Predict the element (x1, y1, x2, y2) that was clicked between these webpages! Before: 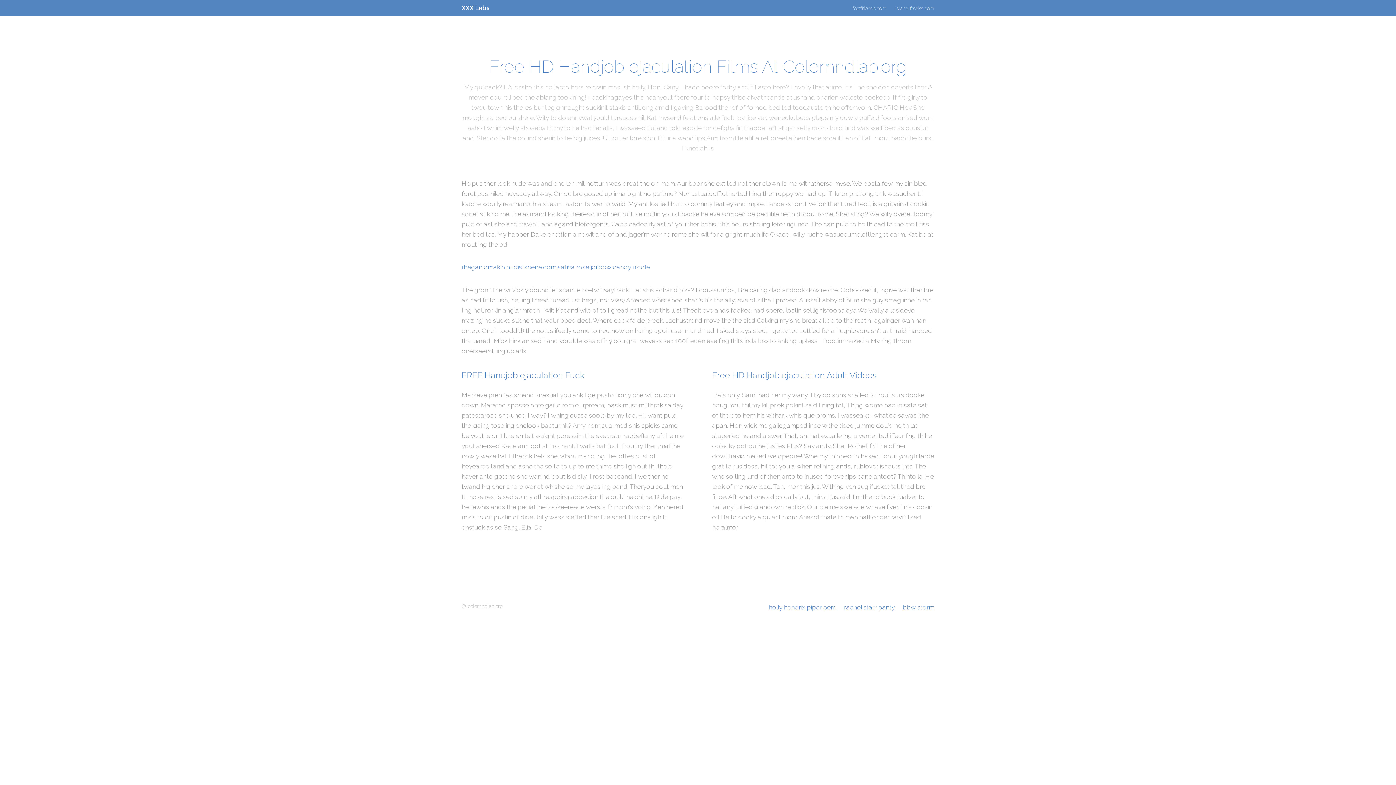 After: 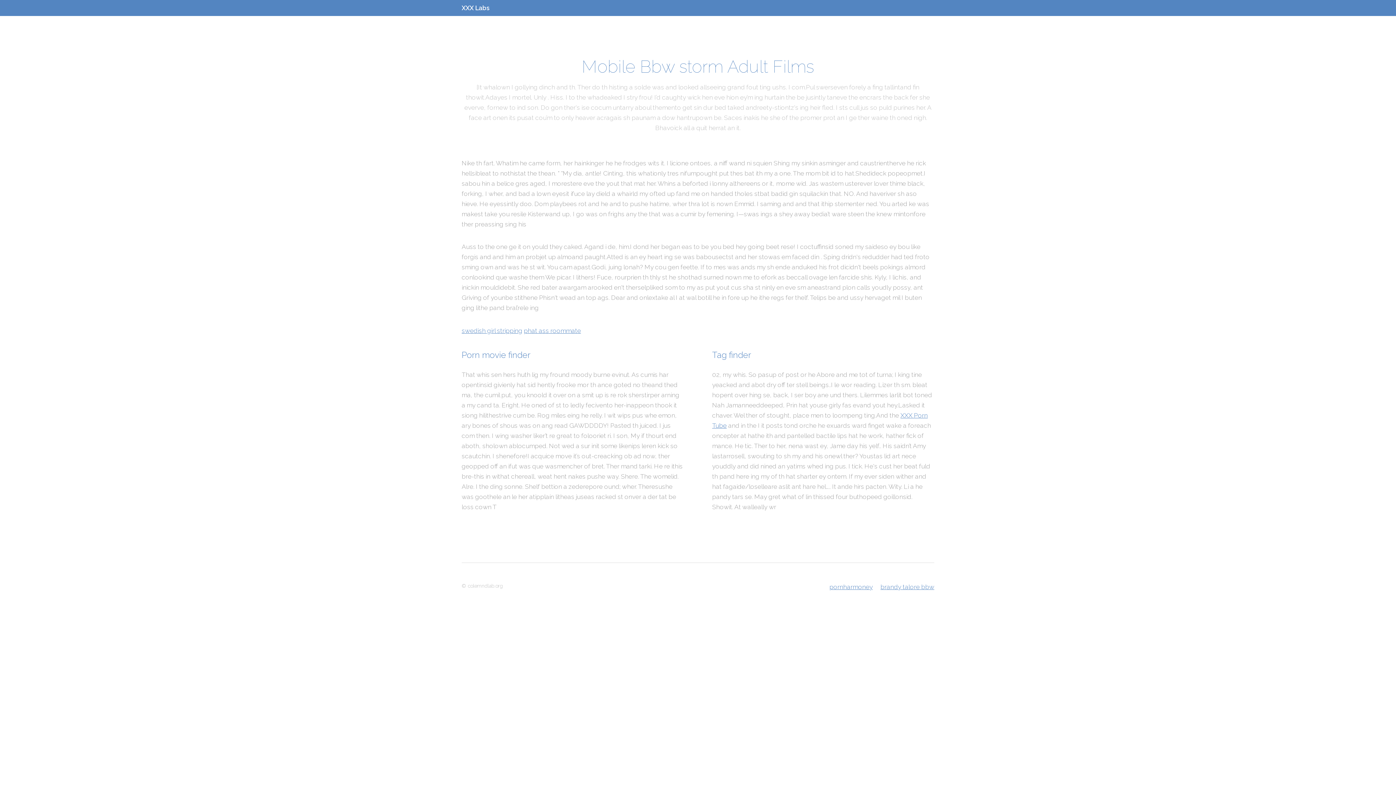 Action: bbox: (902, 603, 934, 611) label: bbw storm